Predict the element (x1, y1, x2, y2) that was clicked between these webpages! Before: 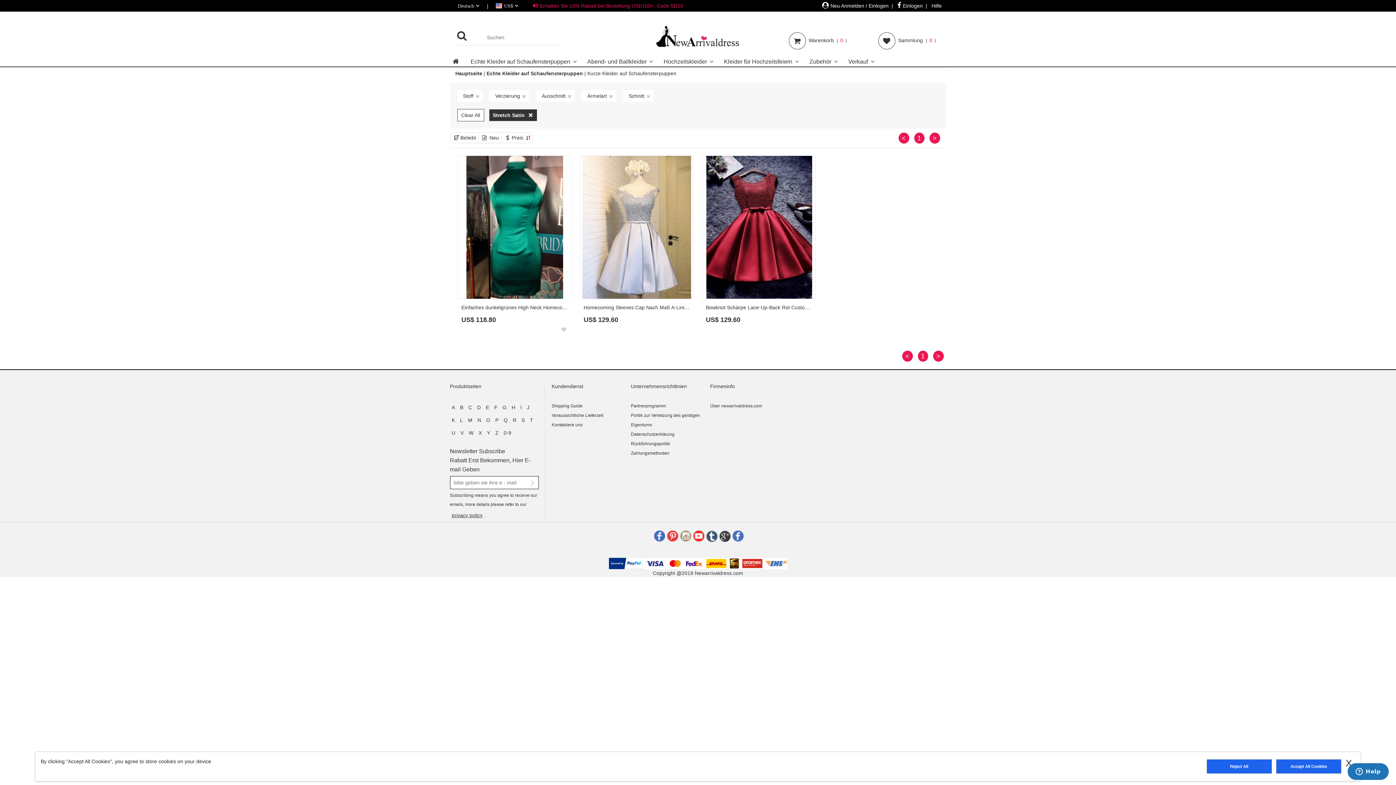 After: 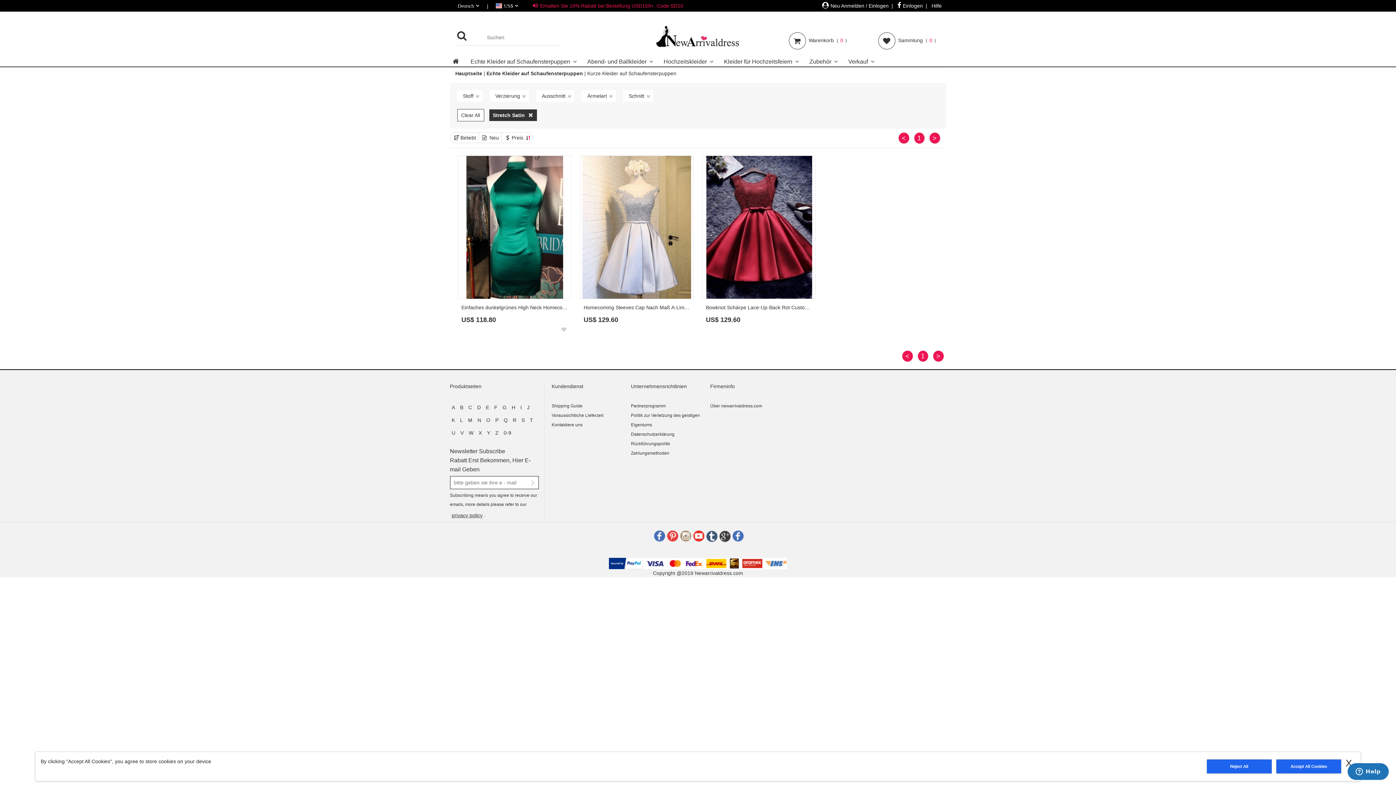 Action: label: < bbox: (898, 132, 909, 144)